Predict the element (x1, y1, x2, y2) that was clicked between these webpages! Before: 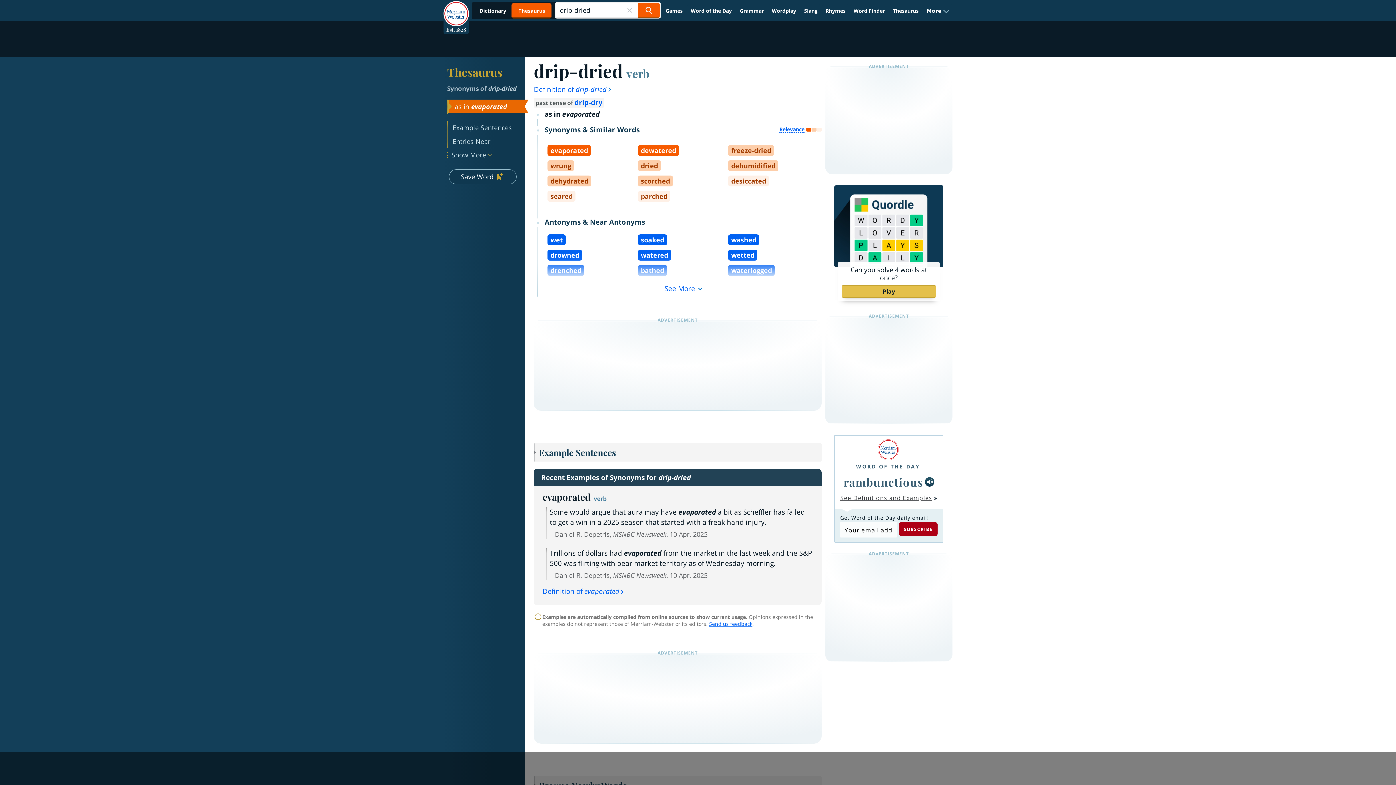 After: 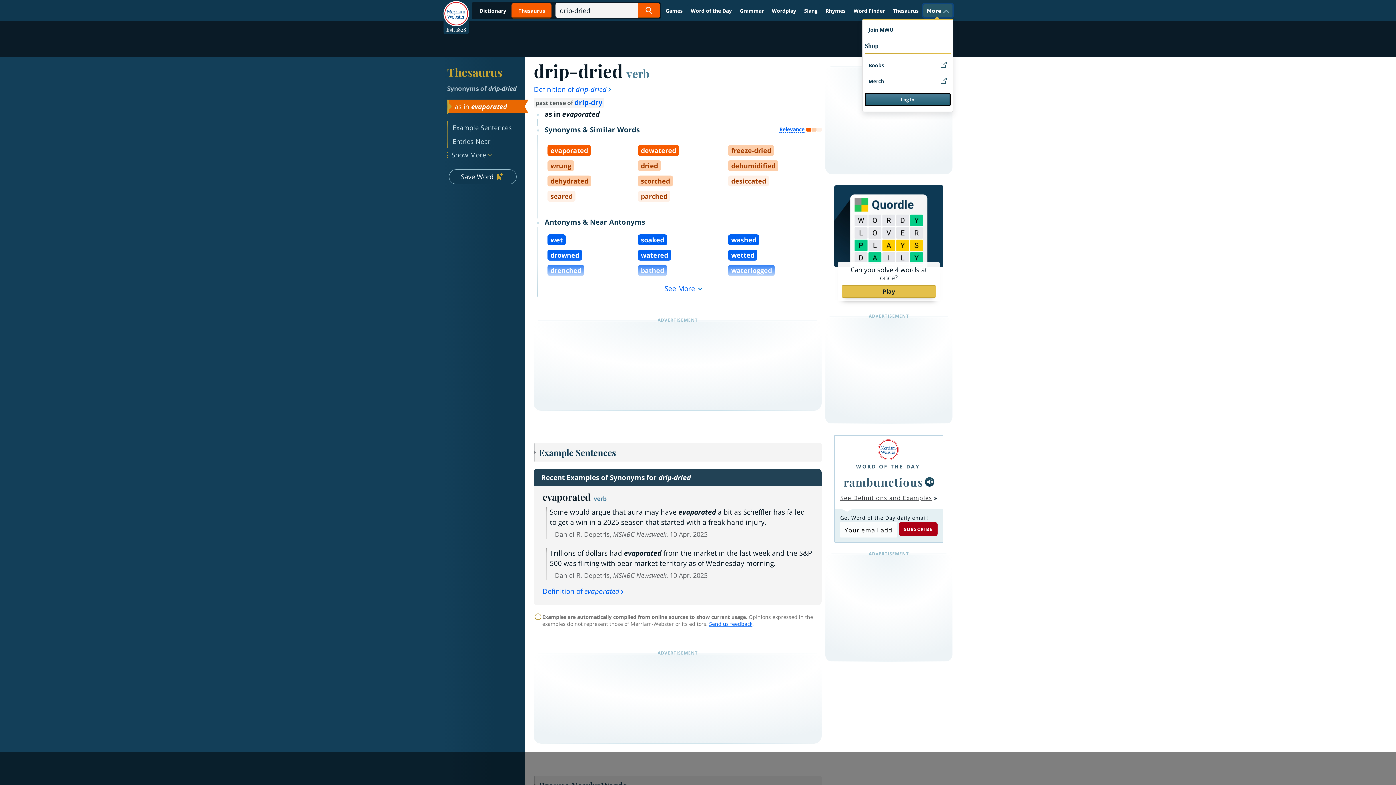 Action: bbox: (923, 4, 952, 17) label: More